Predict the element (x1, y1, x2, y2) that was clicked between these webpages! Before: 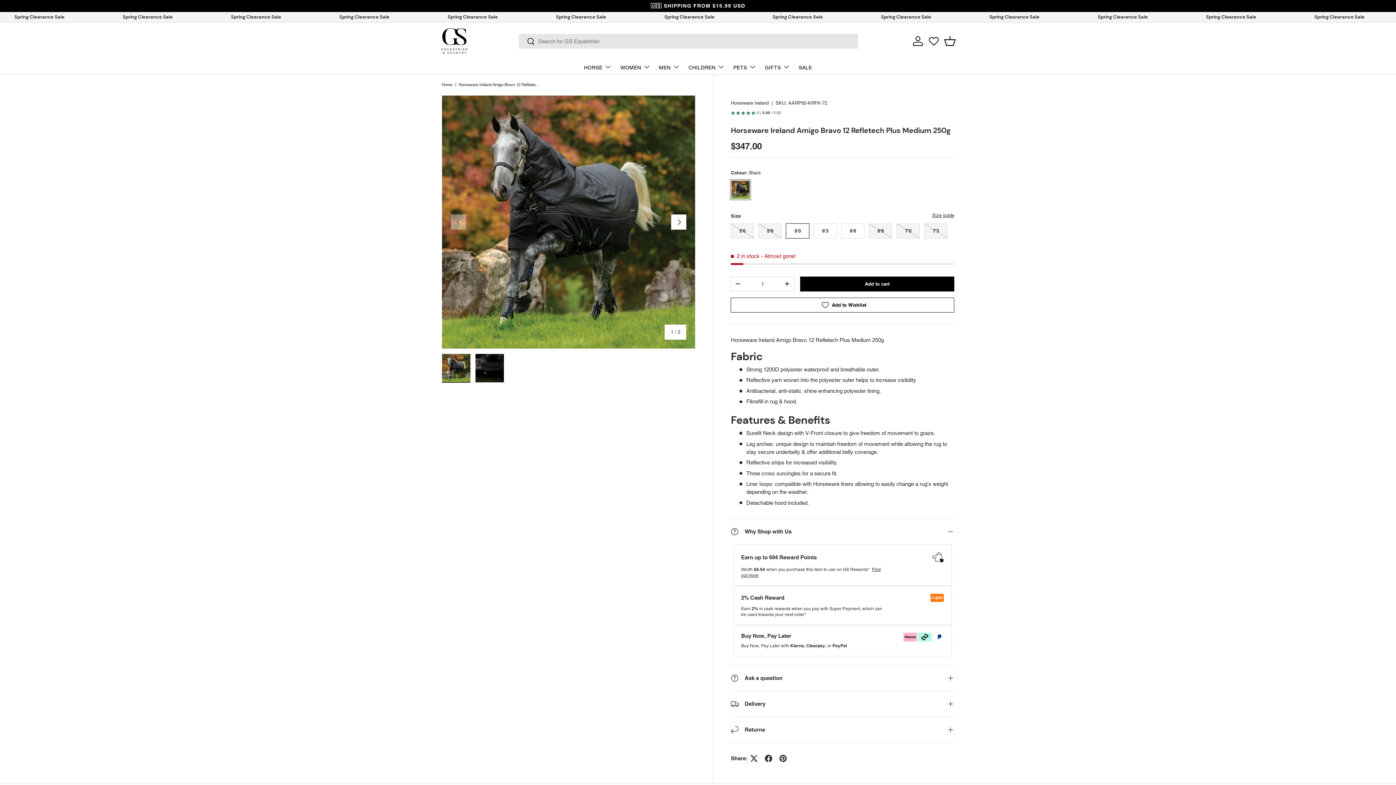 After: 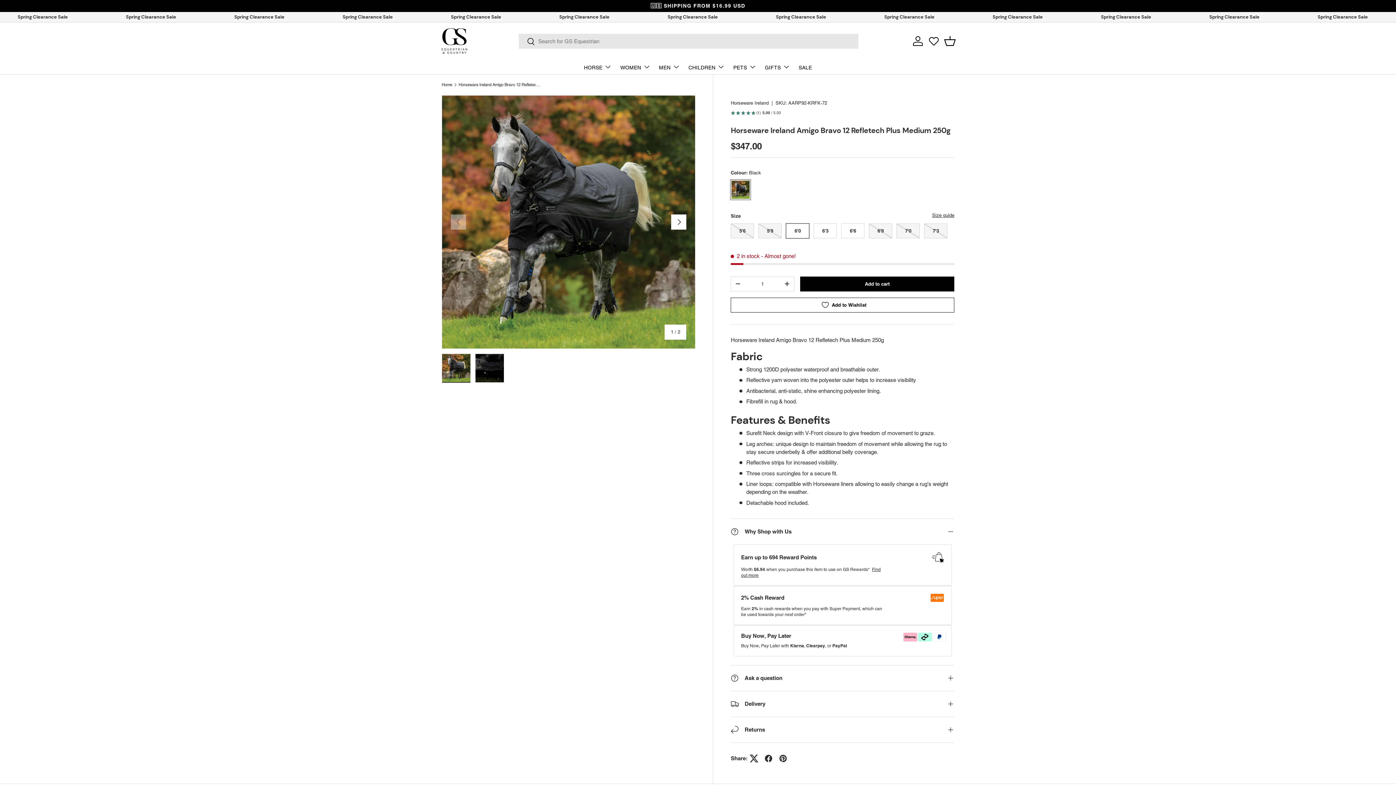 Action: bbox: (746, 751, 761, 766)